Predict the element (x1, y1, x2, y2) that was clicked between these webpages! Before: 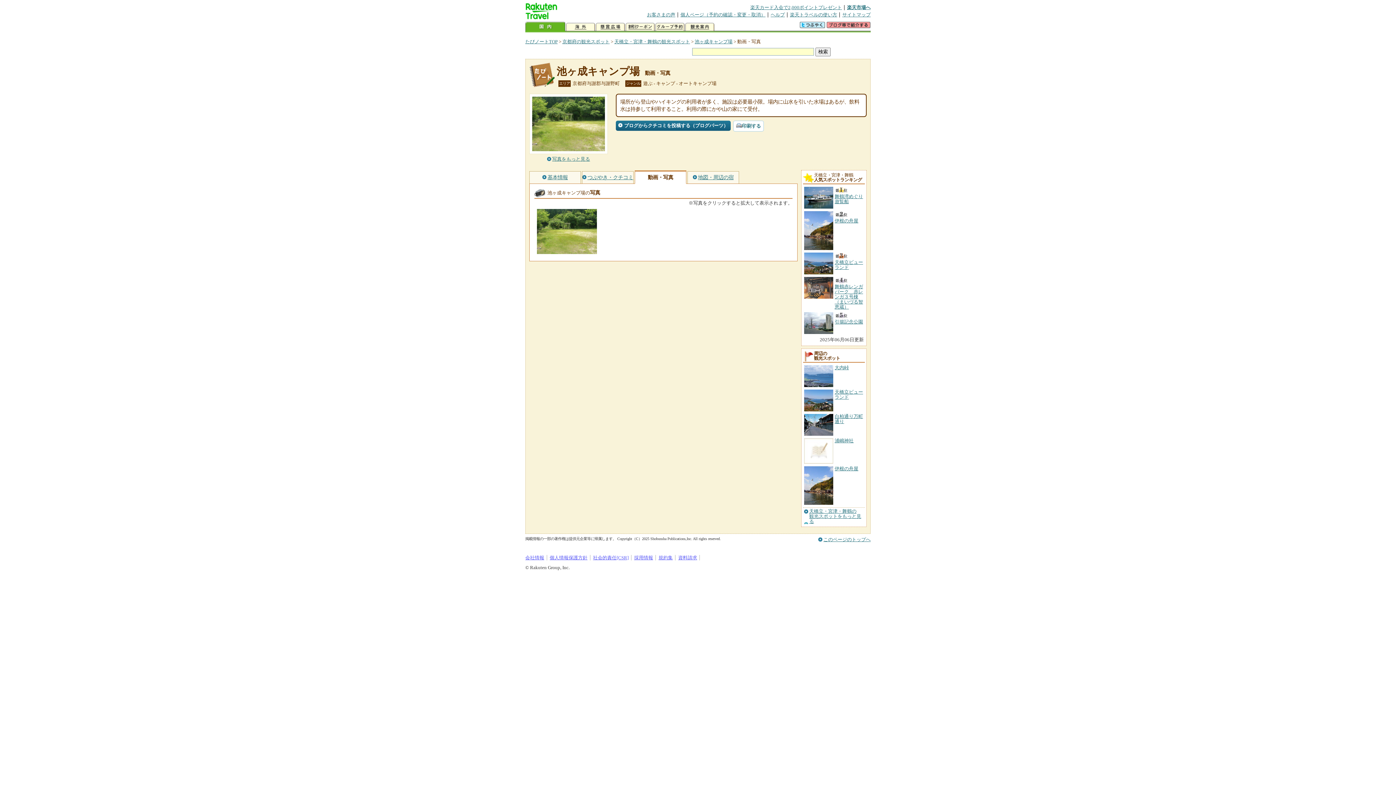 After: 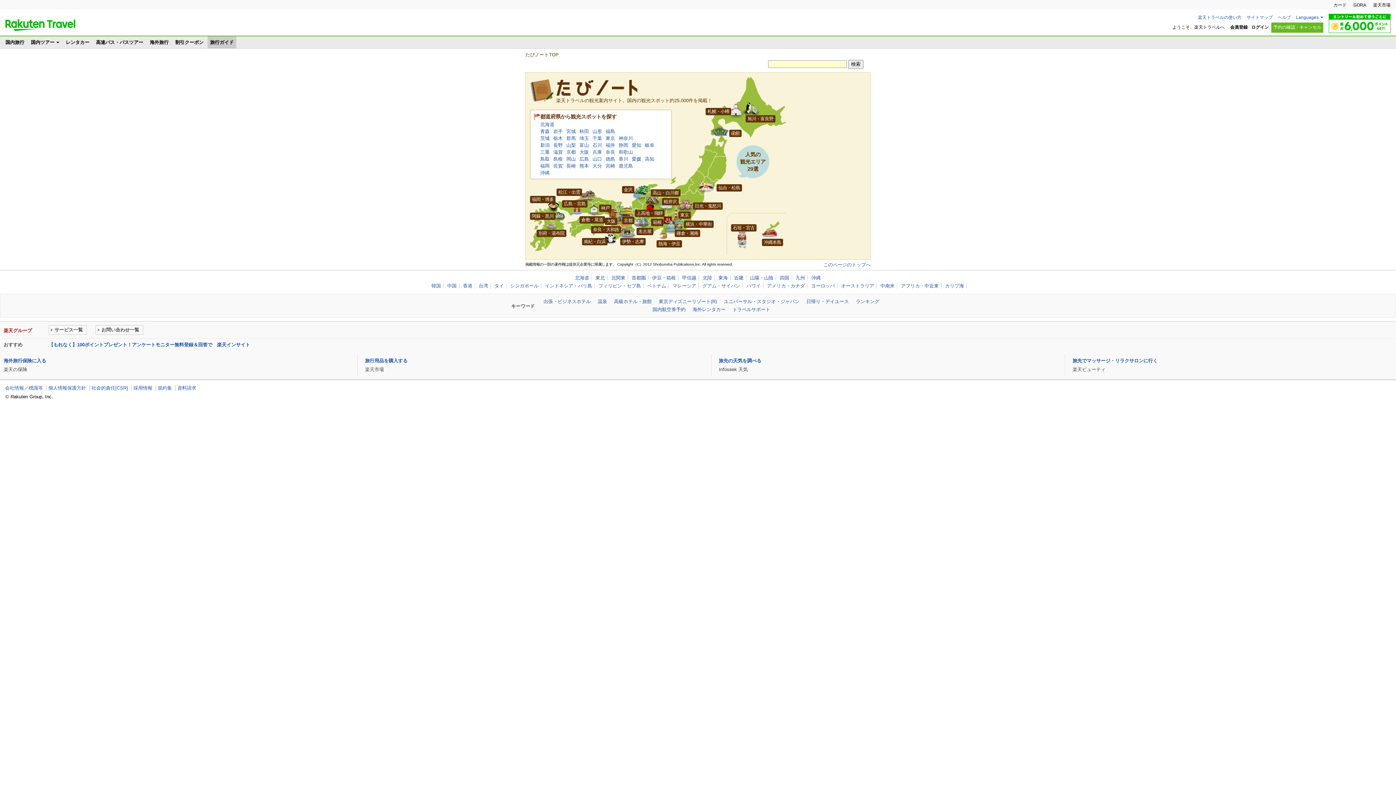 Action: bbox: (685, 21, 714, 32) label: 観光案内